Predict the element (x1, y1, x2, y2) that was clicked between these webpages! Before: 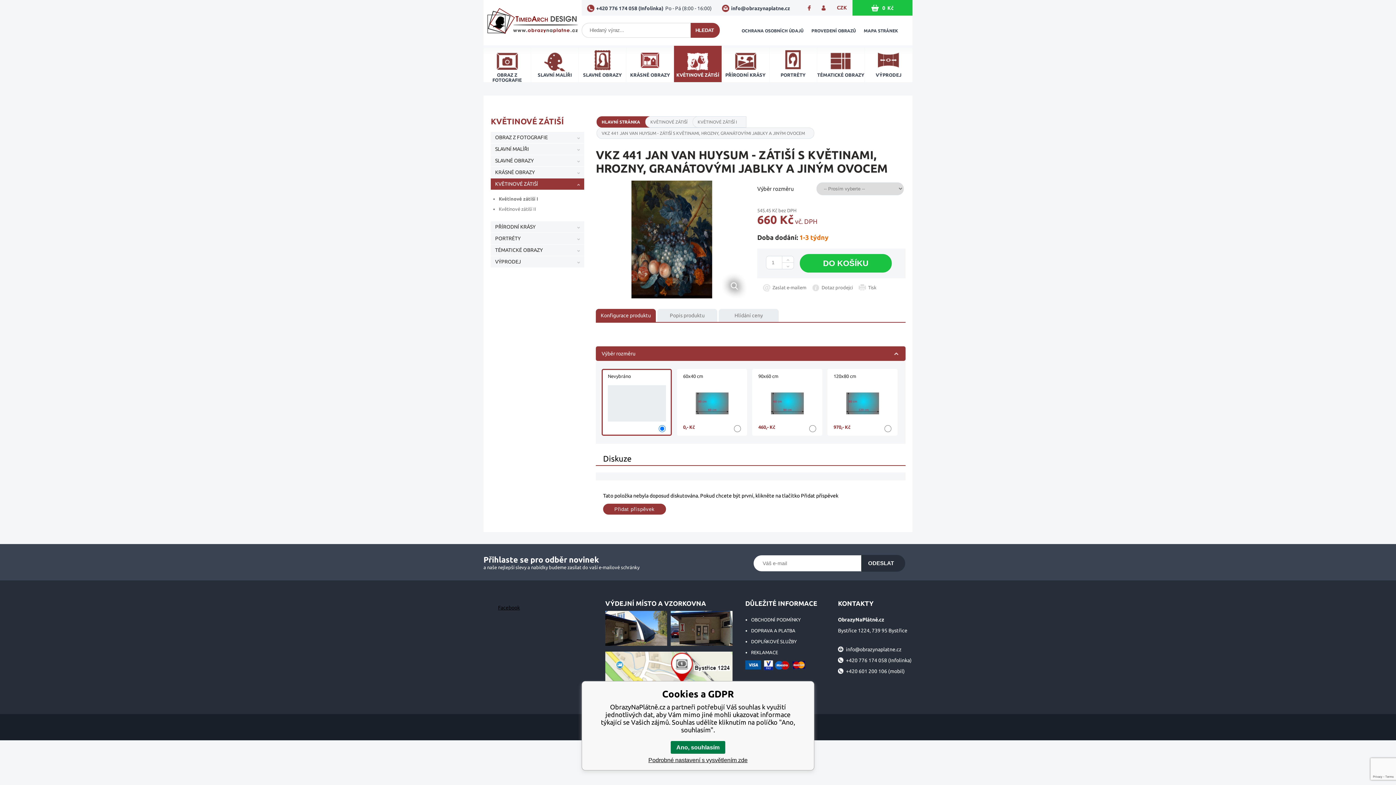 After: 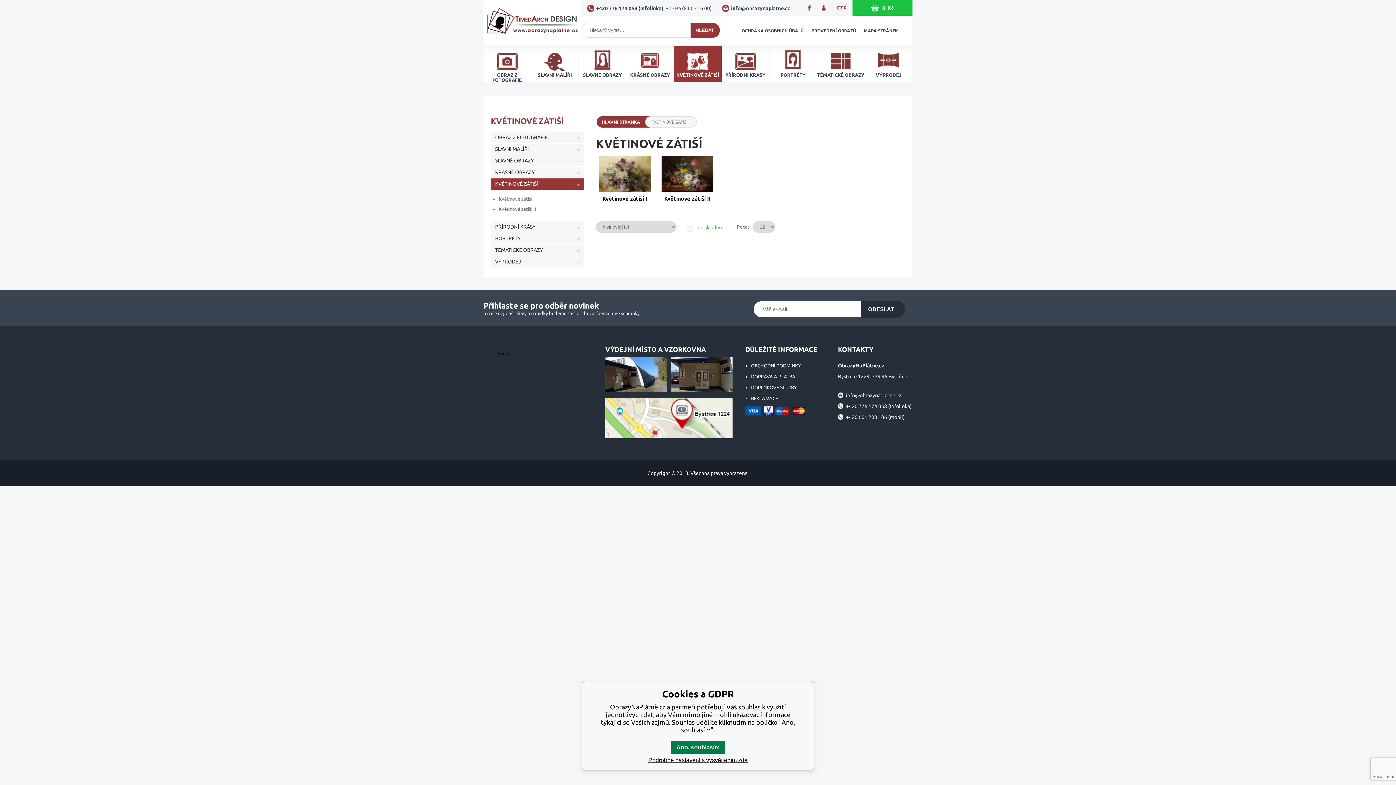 Action: bbox: (645, 116, 697, 127) label: KVĚTINOVÉ ZÁTIŠÍ